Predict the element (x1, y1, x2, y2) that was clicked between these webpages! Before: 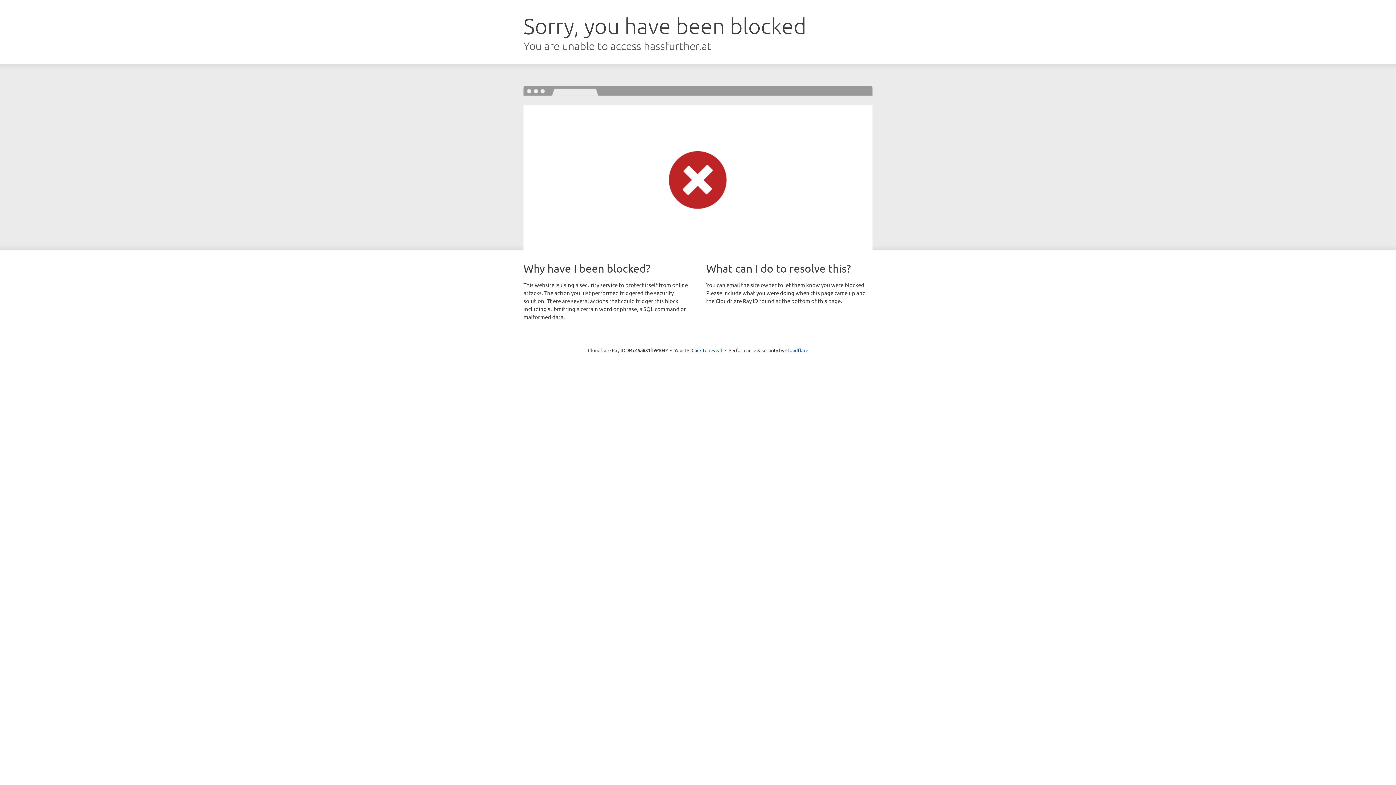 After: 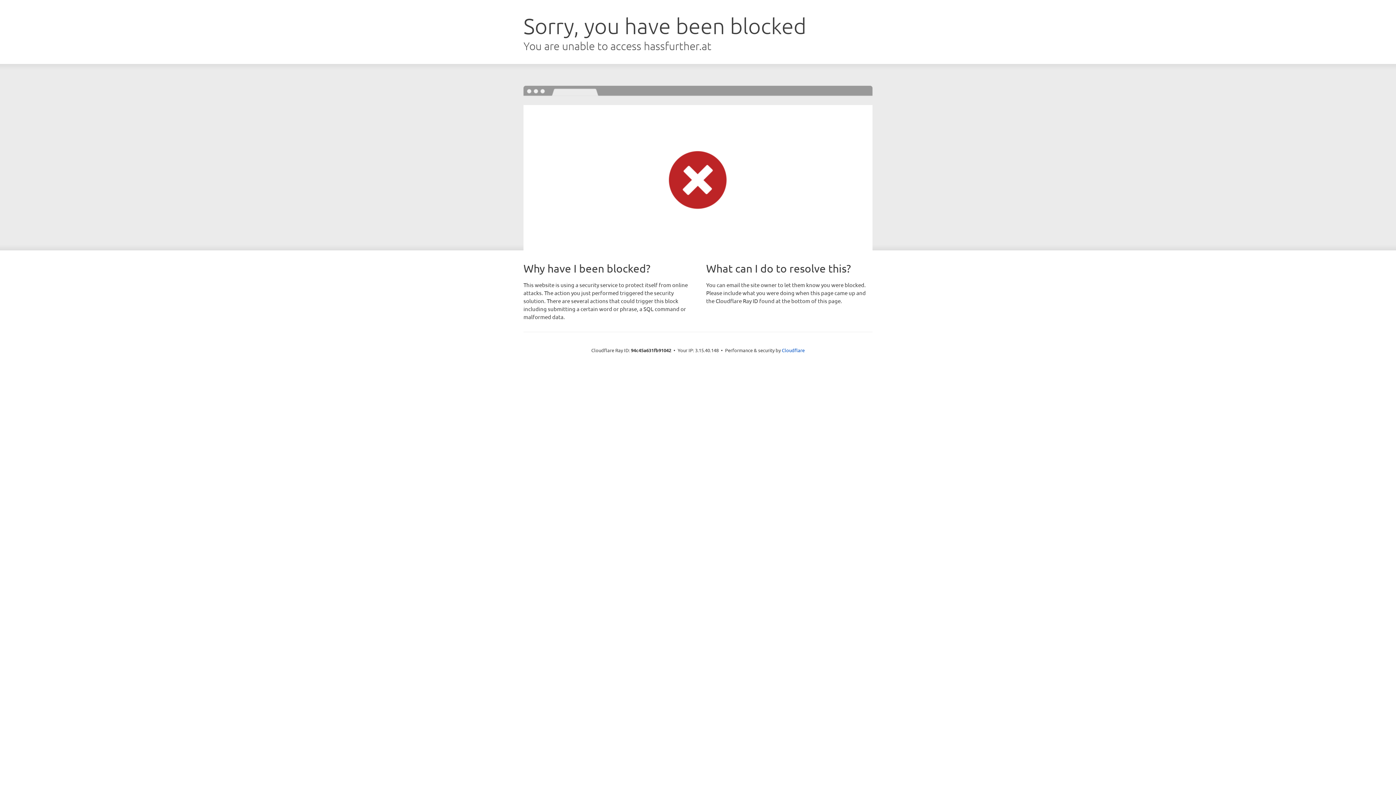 Action: bbox: (691, 346, 722, 353) label: Click to reveal